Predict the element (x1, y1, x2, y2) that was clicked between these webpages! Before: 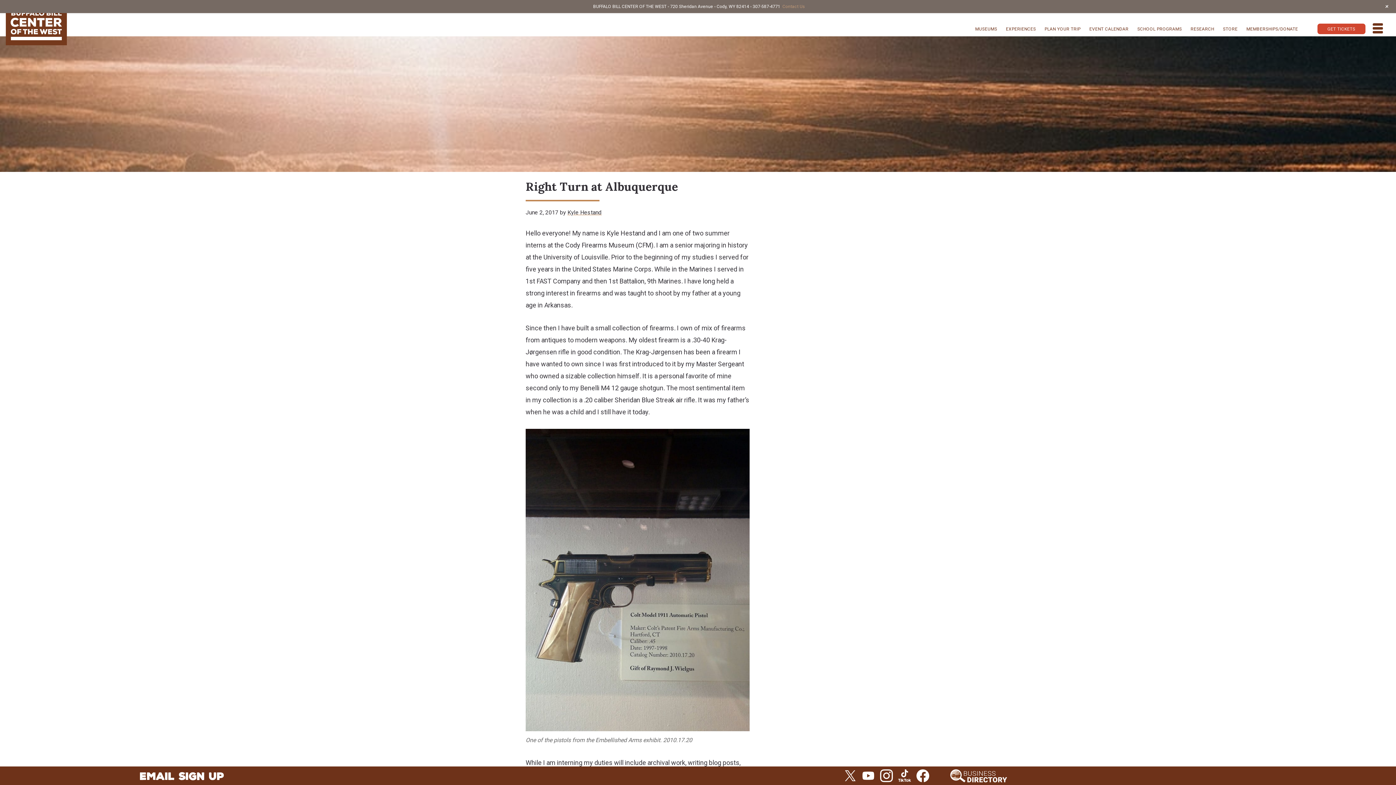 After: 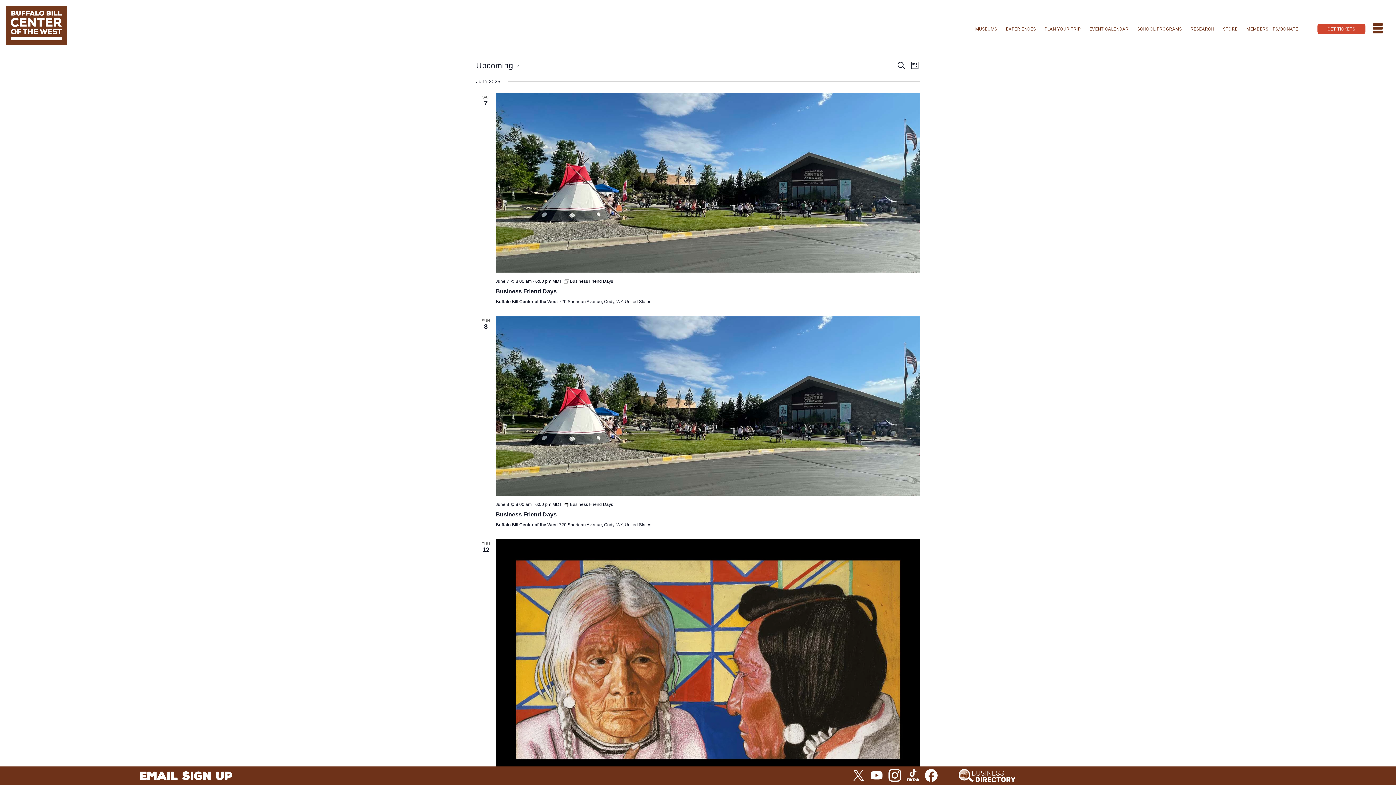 Action: bbox: (1086, 24, 1132, 33) label: EVENT CALENDAR